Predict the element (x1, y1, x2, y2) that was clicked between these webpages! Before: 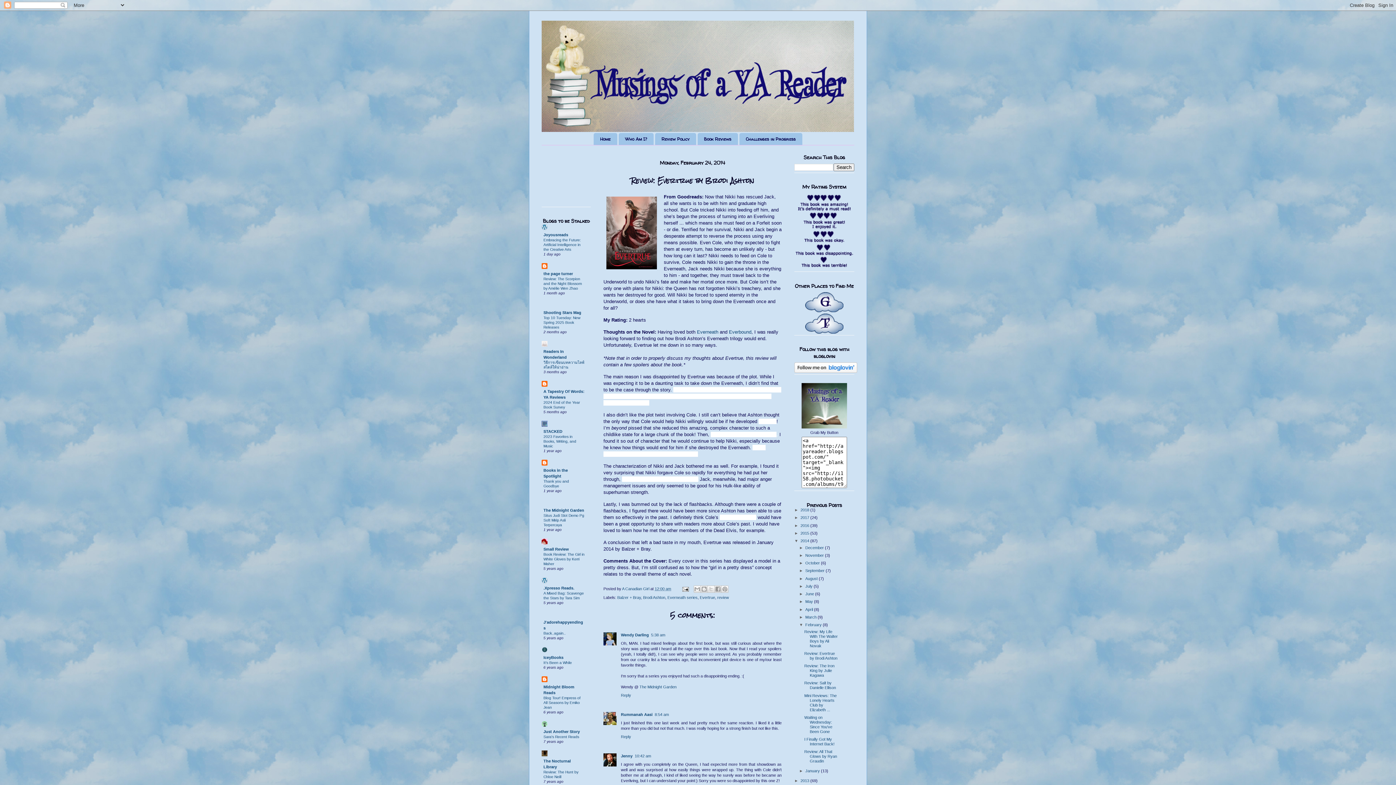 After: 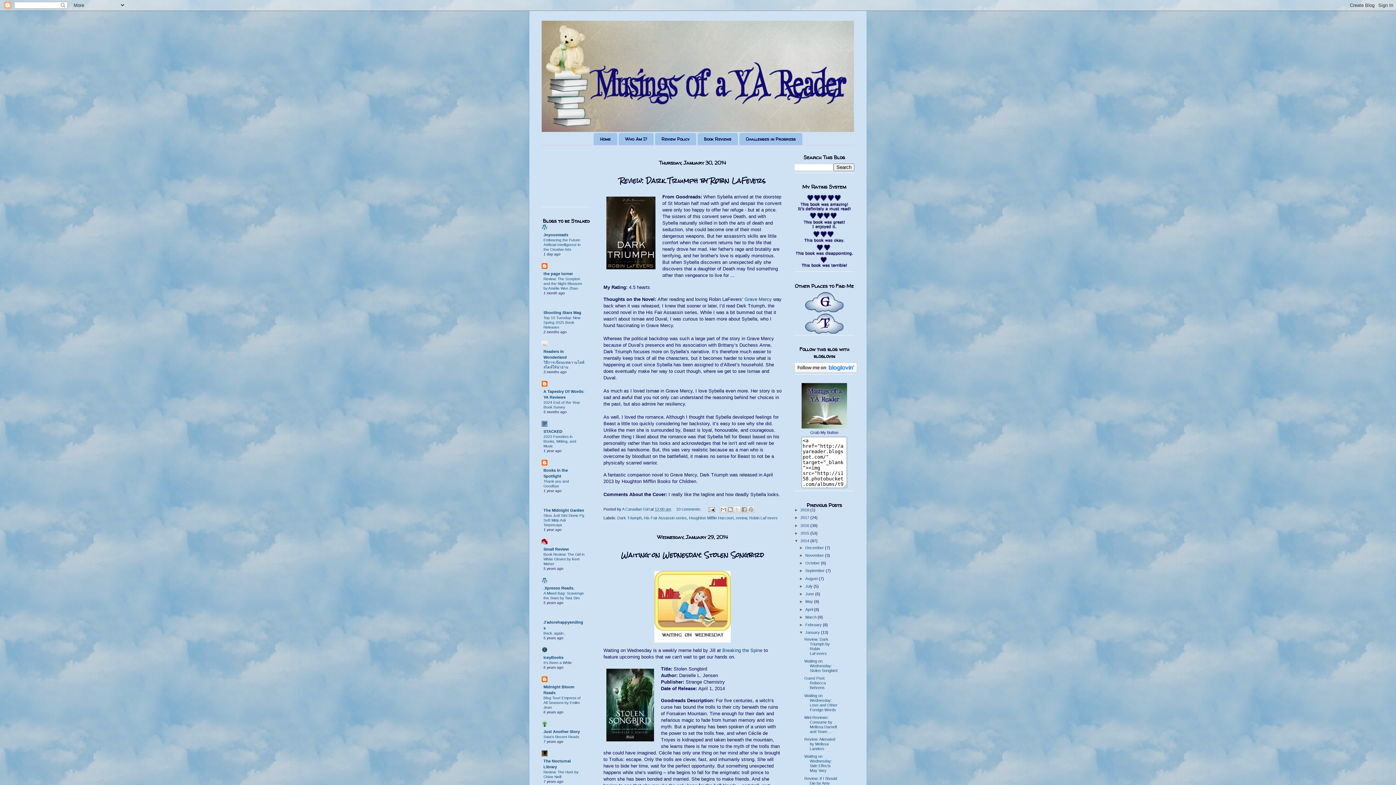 Action: label: January  bbox: (805, 769, 821, 773)